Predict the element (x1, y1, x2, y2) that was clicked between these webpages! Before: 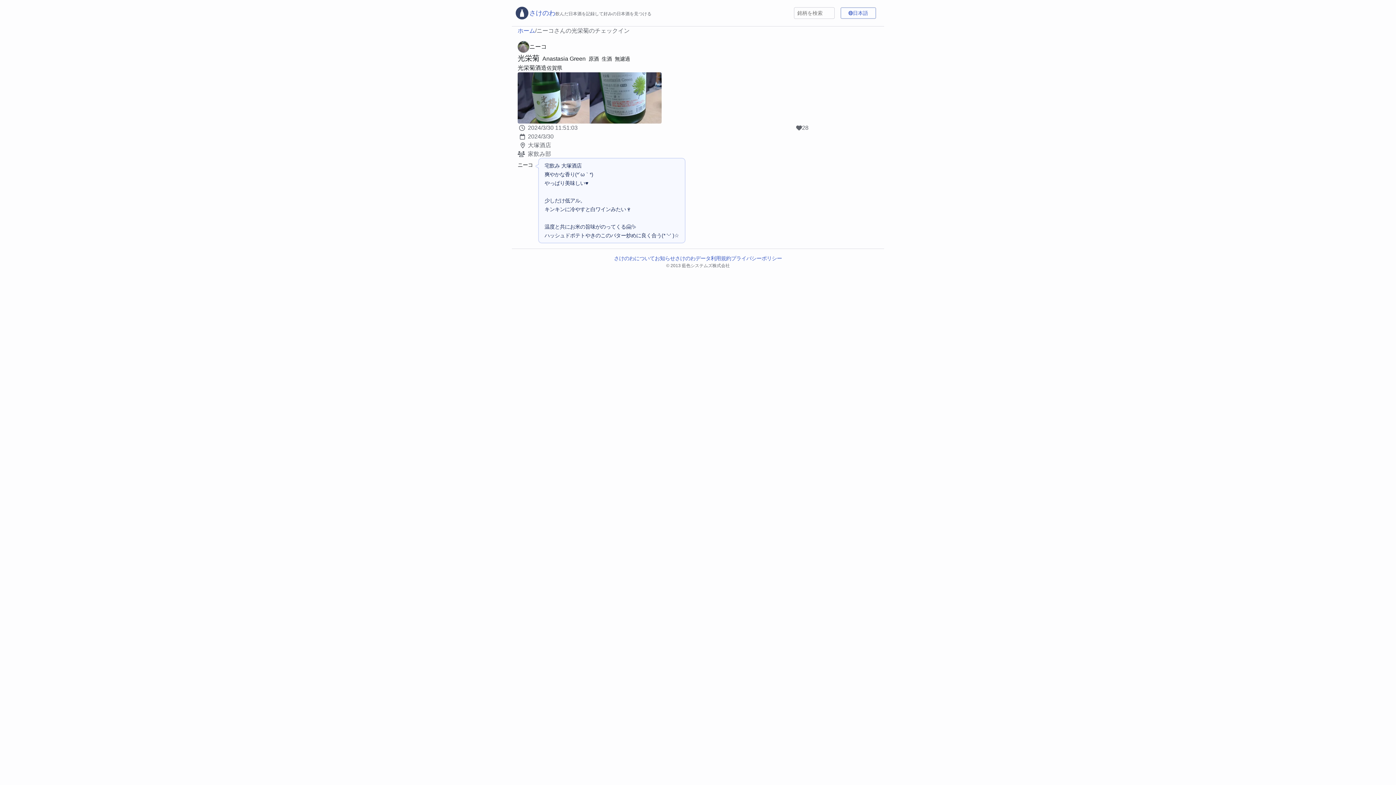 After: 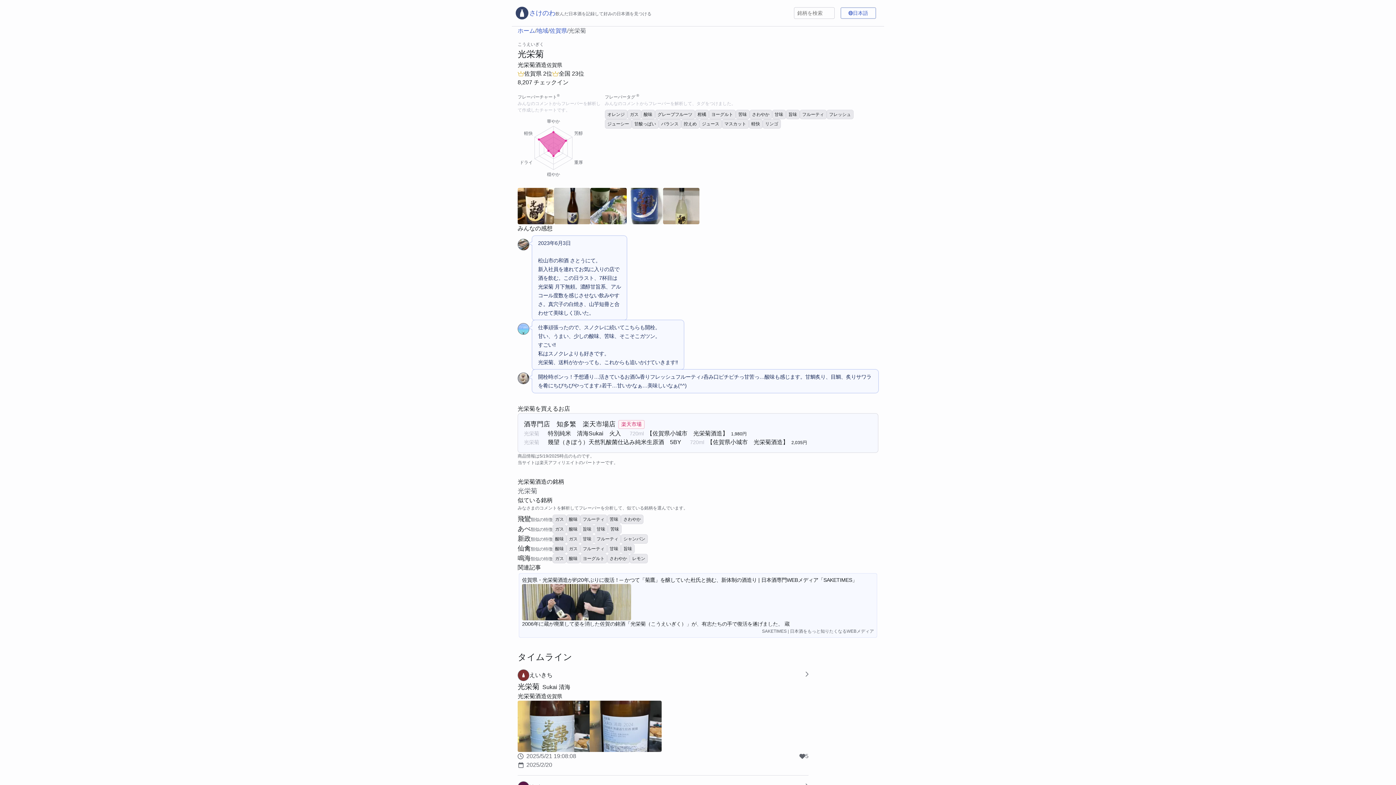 Action: label: 光栄菊 bbox: (517, 54, 539, 62)